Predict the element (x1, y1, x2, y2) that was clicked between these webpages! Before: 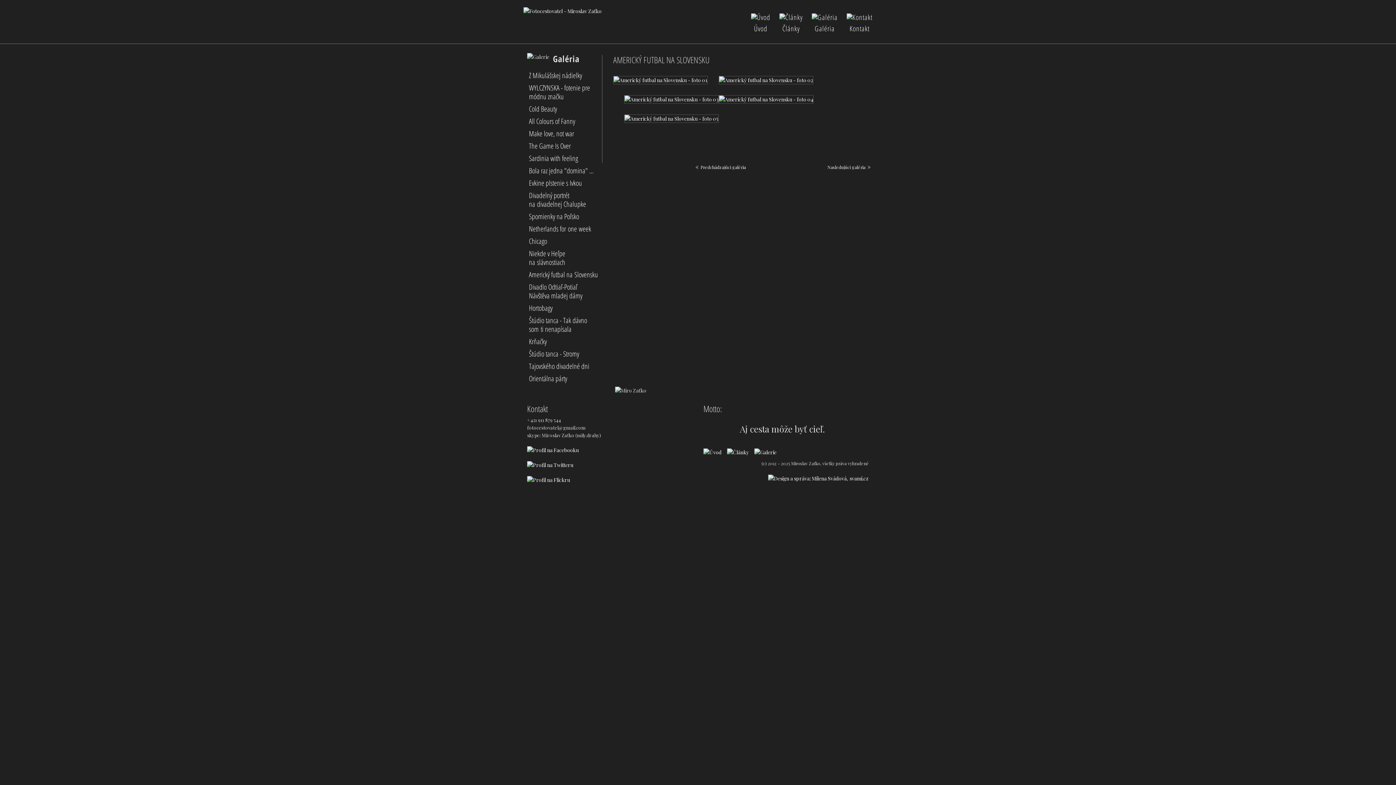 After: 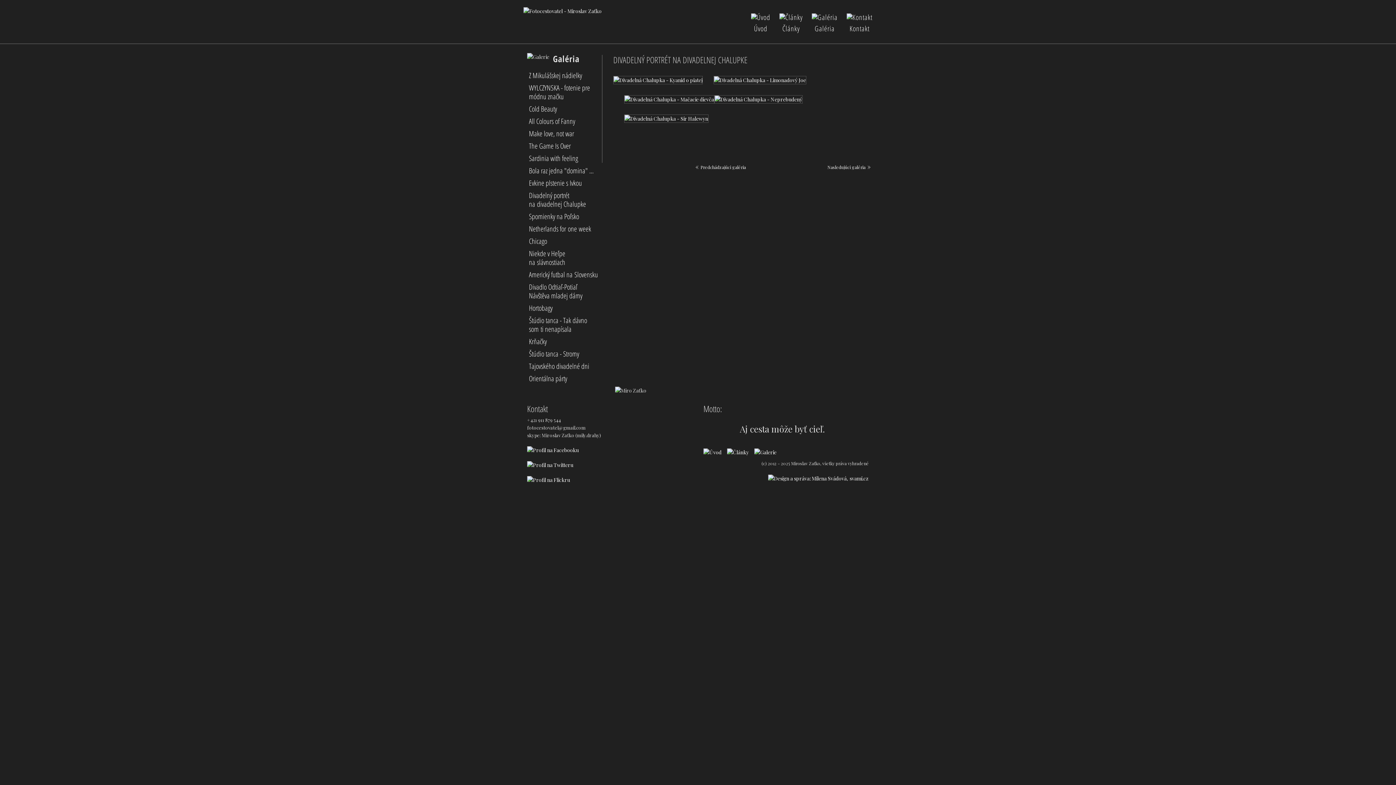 Action: label: Divadelný portrét na divadelnej Chalupke bbox: (529, 190, 586, 209)